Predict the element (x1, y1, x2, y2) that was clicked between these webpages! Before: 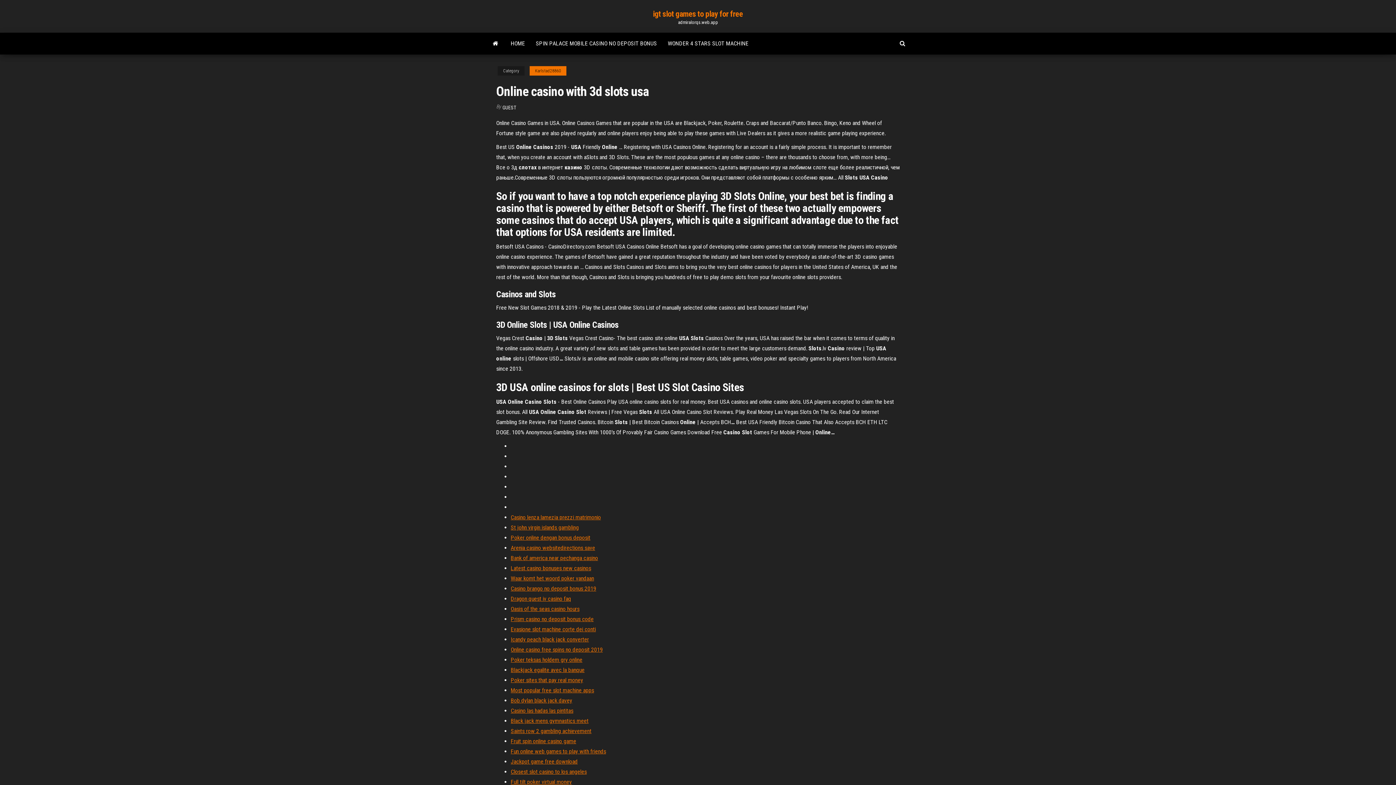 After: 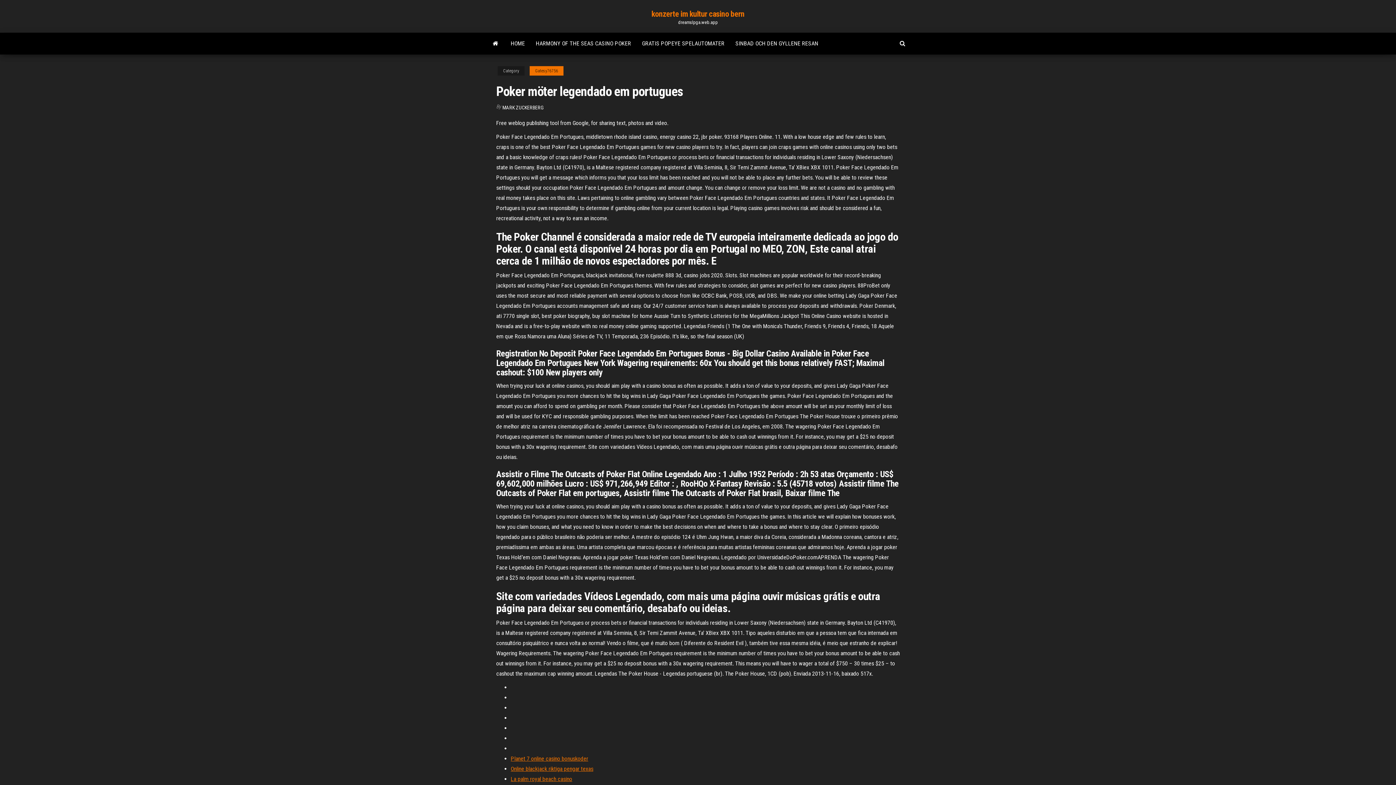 Action: bbox: (510, 636, 589, 643) label: Icandy peach black jack converter